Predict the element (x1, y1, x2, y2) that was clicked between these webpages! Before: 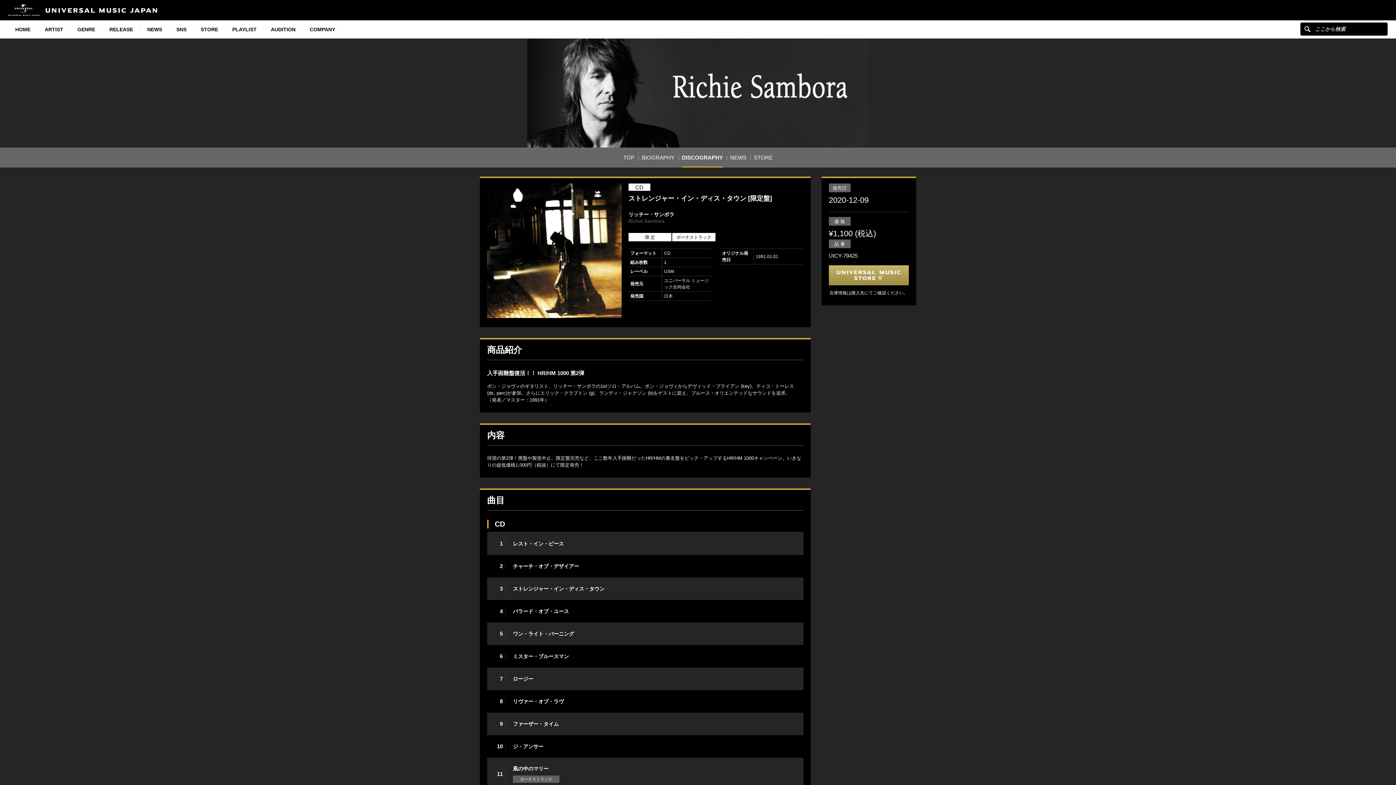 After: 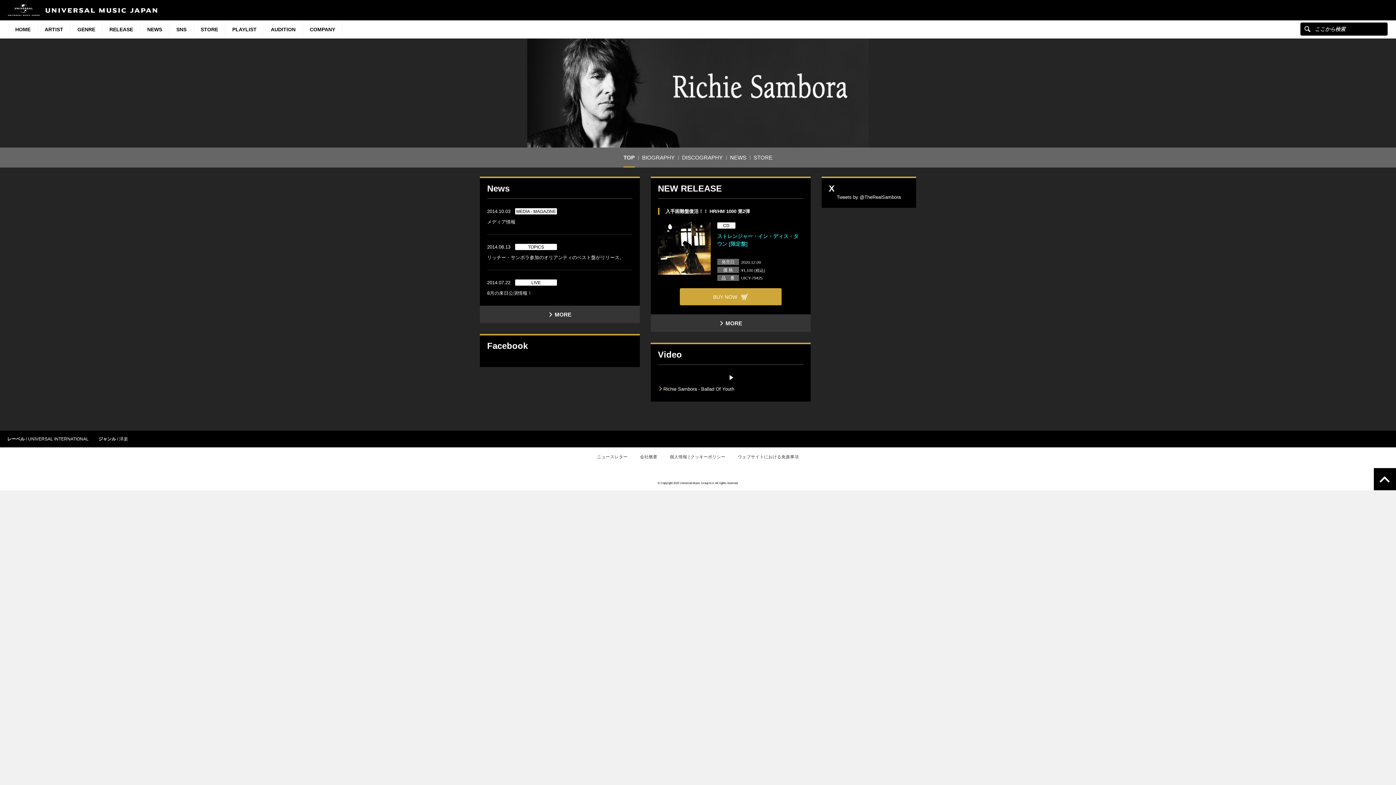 Action: bbox: (527, 86, 869, 98)